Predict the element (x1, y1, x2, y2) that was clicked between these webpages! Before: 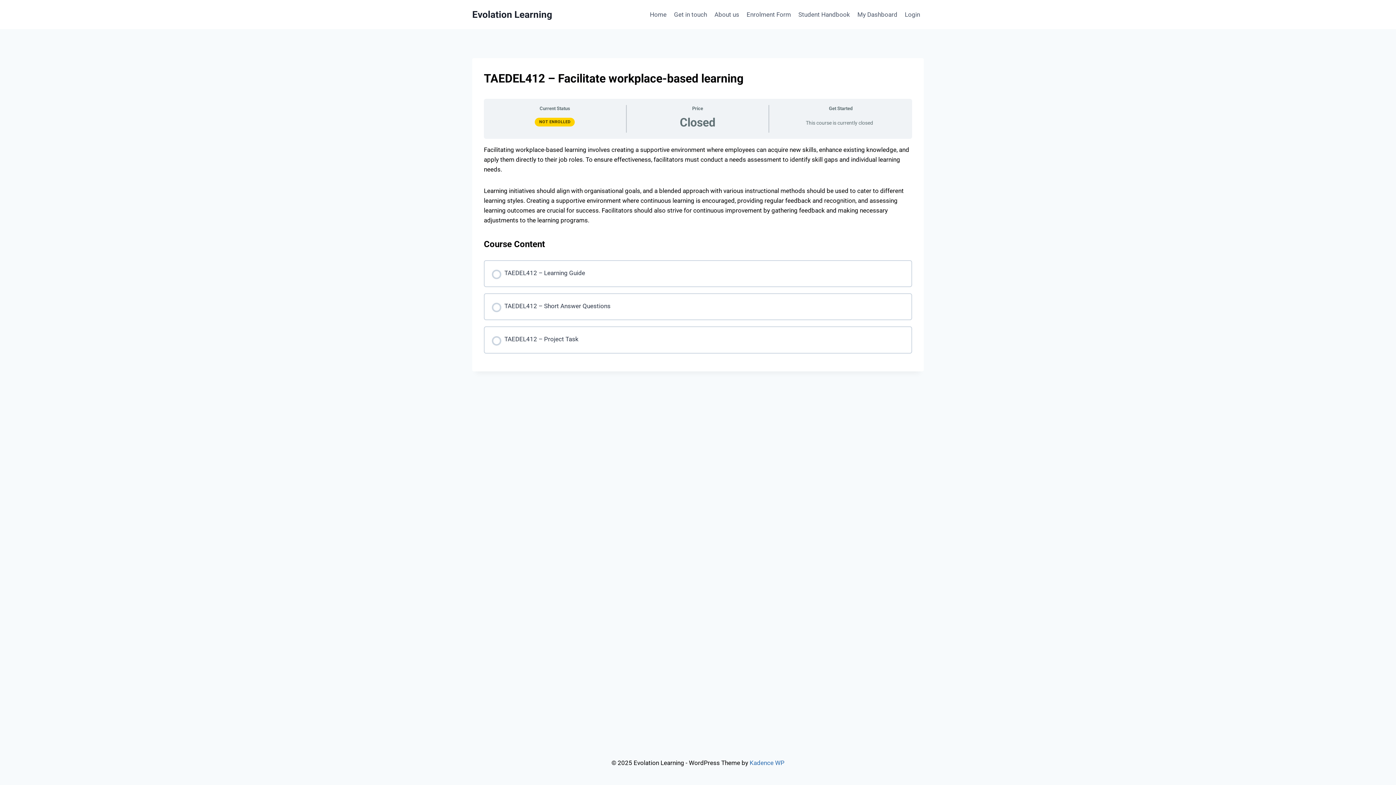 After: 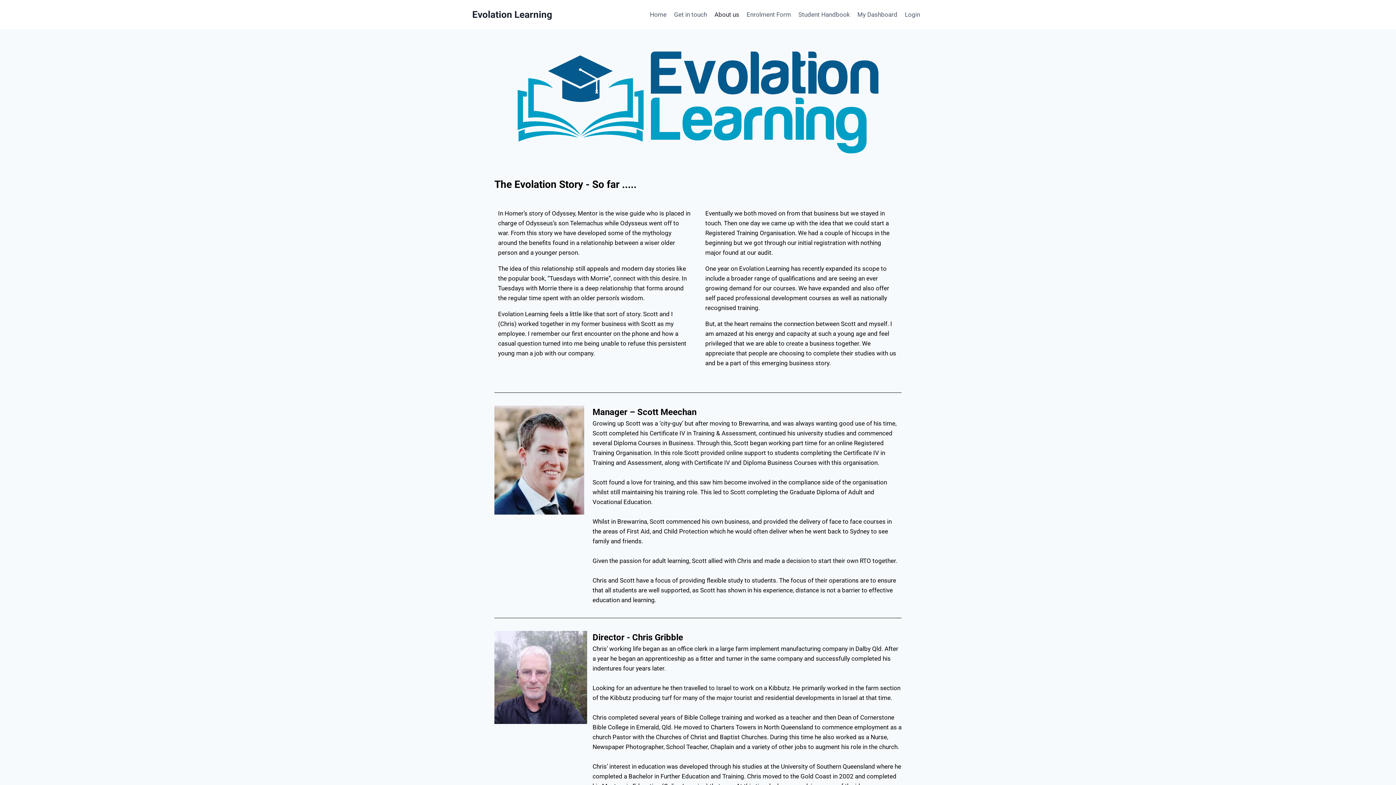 Action: label: About us bbox: (710, 5, 743, 23)